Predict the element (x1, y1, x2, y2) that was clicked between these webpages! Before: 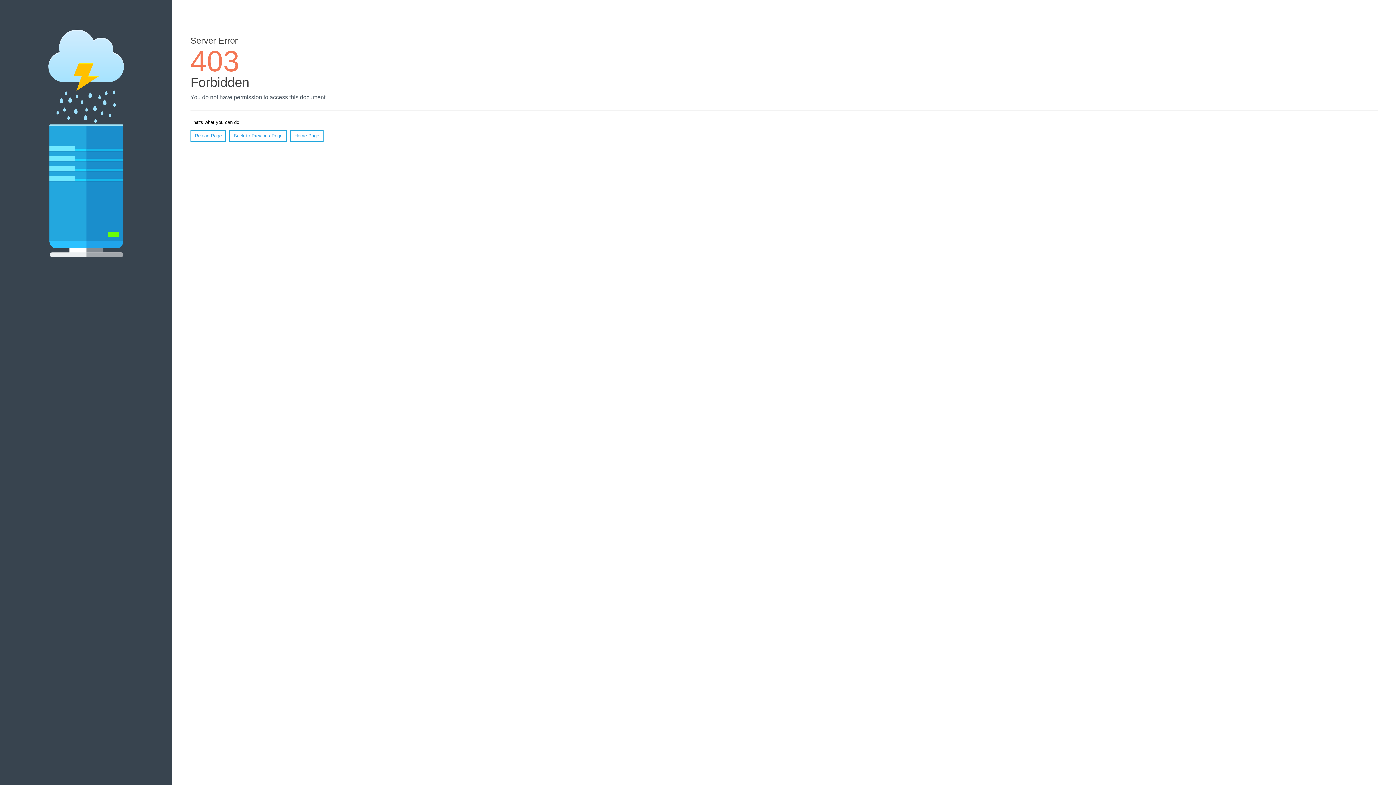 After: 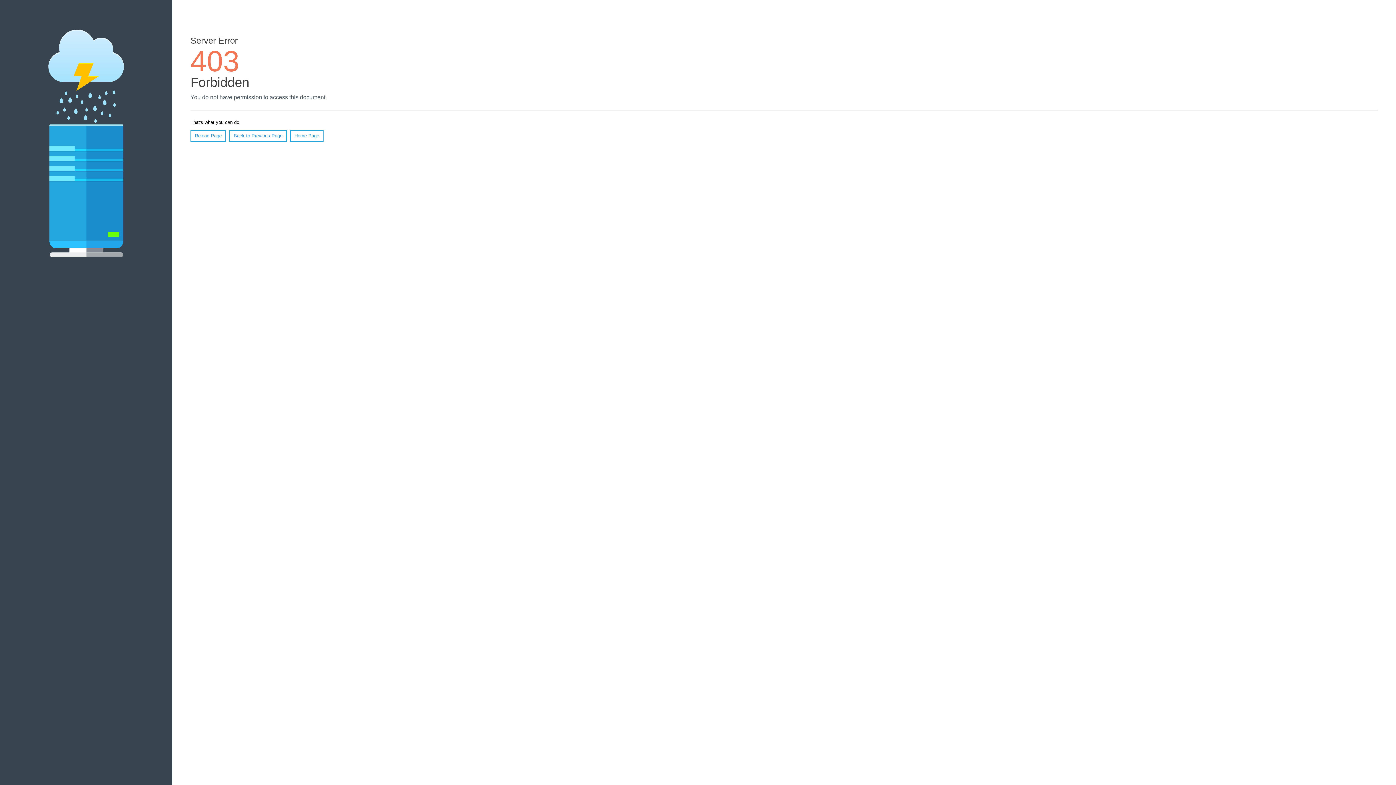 Action: bbox: (190, 130, 226, 141) label: Reload Page